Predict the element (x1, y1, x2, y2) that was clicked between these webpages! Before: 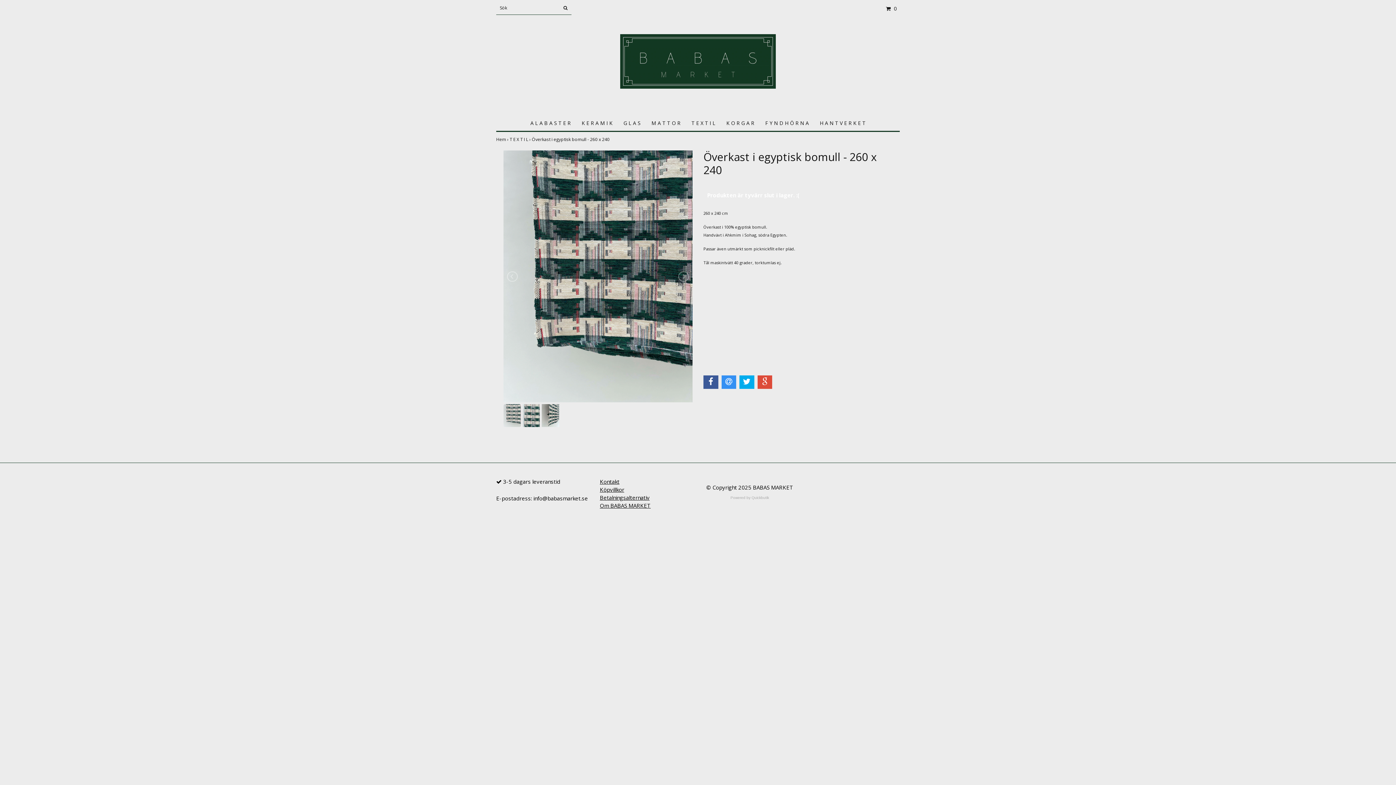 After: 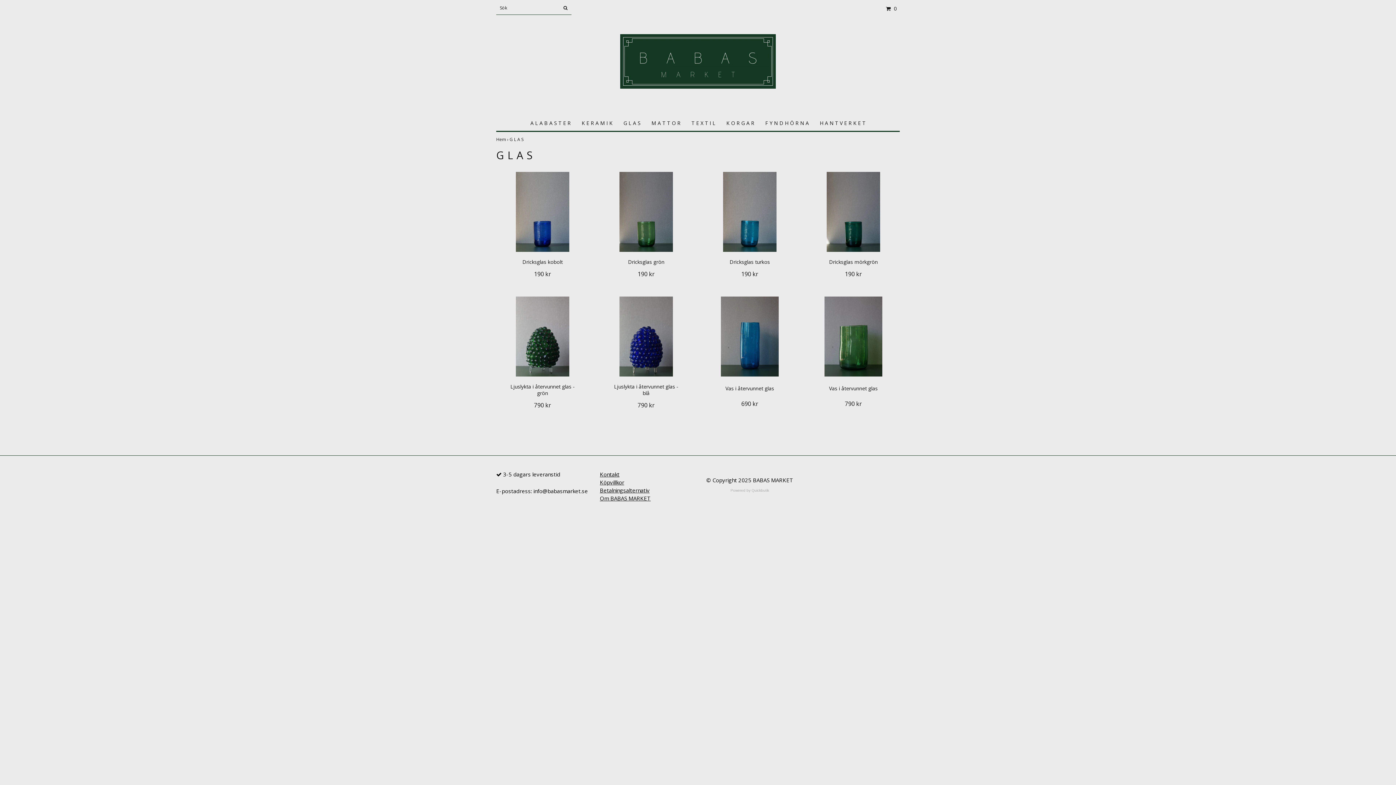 Action: label: G L A S bbox: (623, 115, 640, 130)